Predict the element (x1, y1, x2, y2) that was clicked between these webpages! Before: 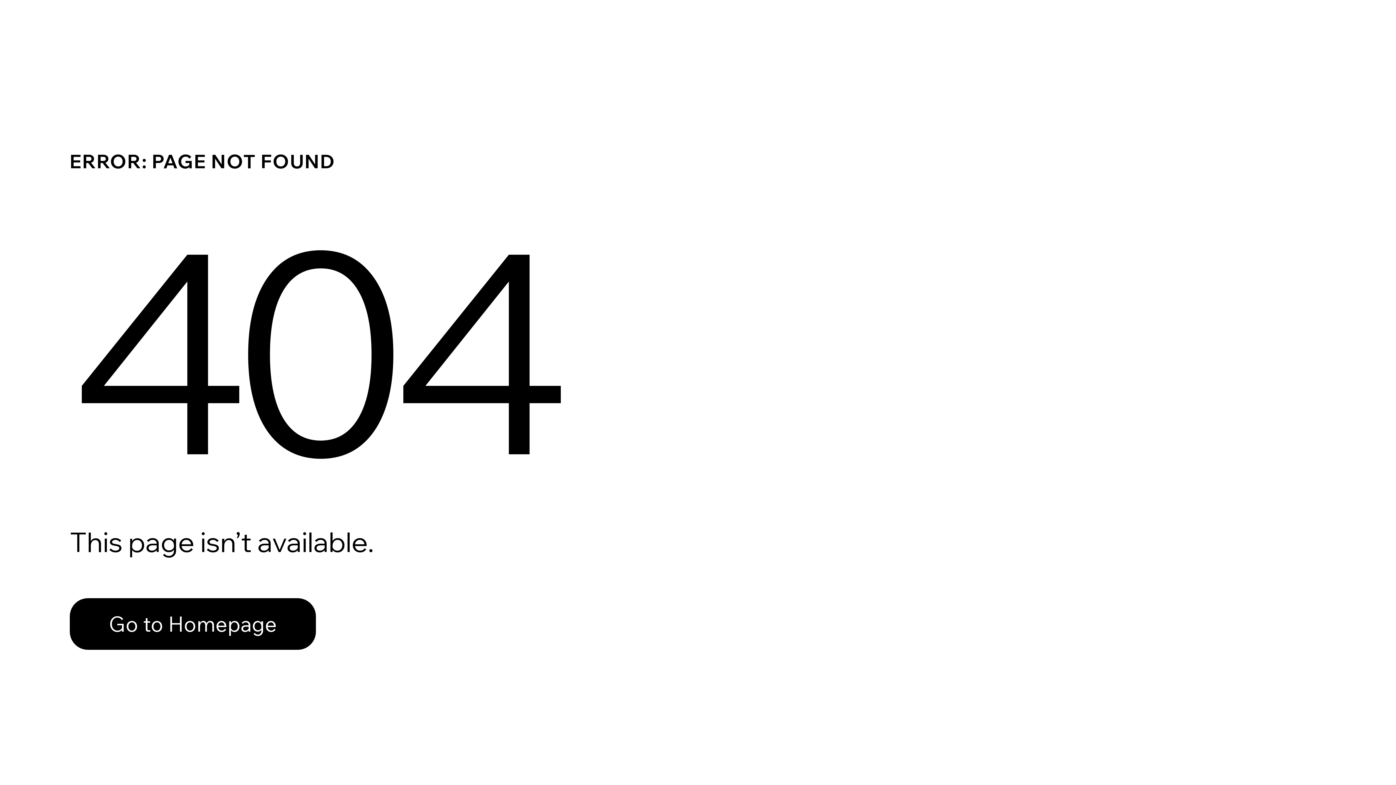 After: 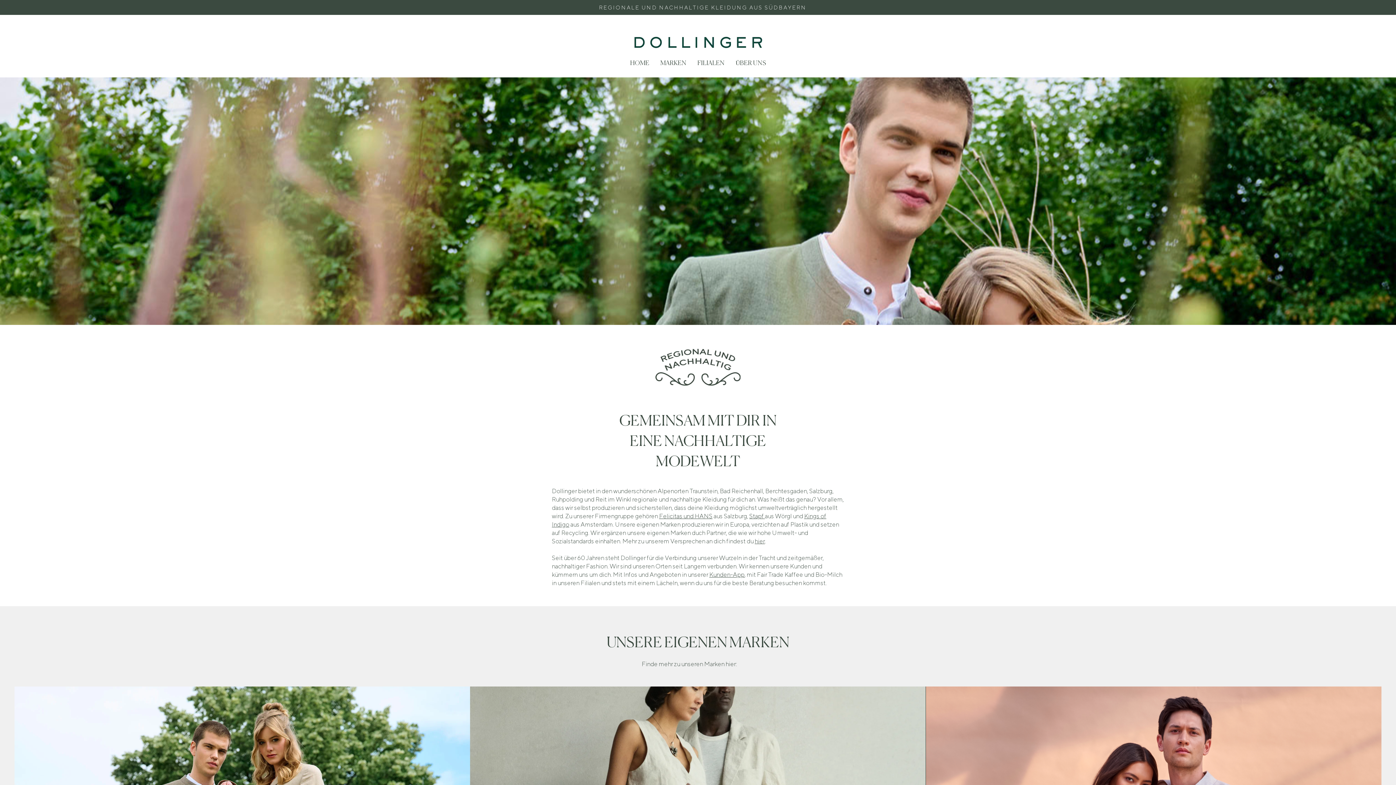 Action: bbox: (69, 582, 768, 659) label: Go to Homepage